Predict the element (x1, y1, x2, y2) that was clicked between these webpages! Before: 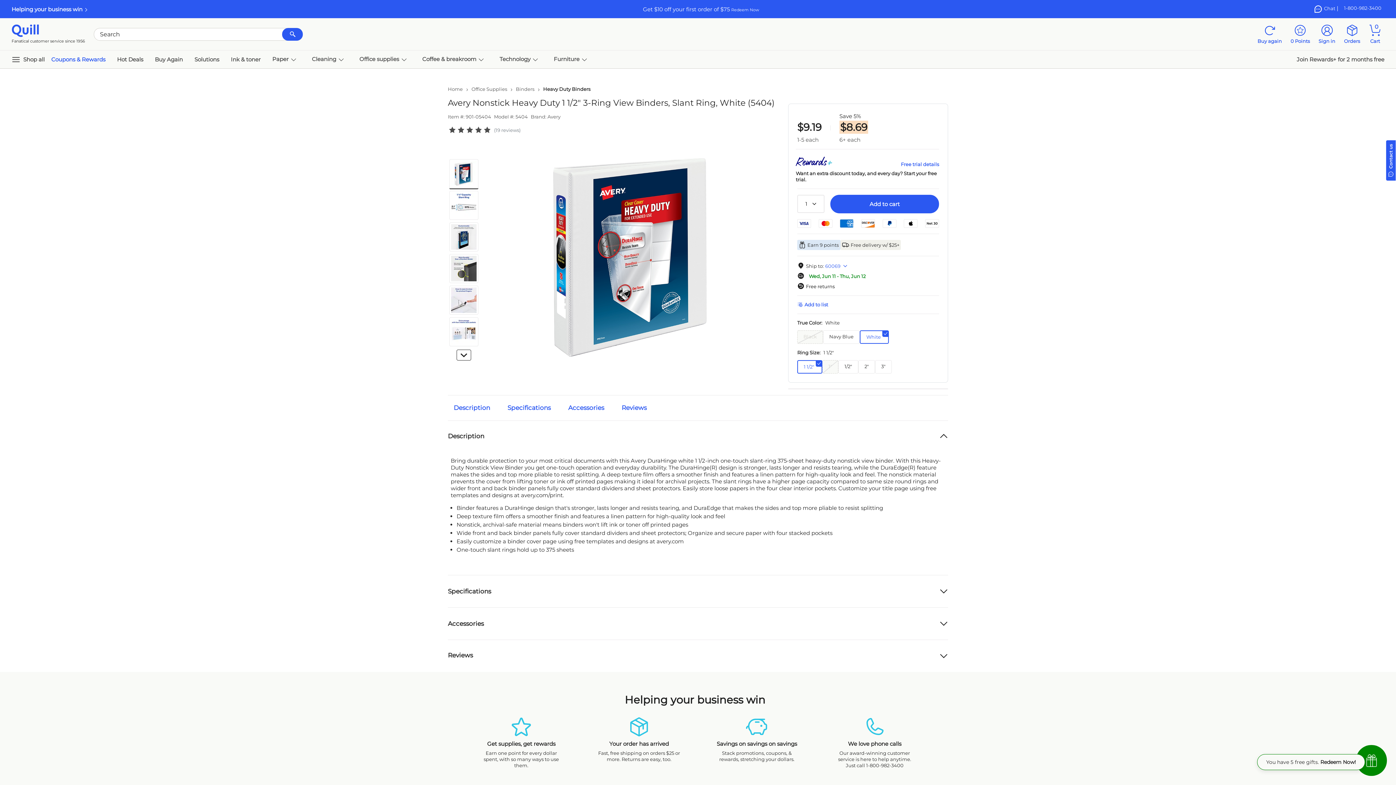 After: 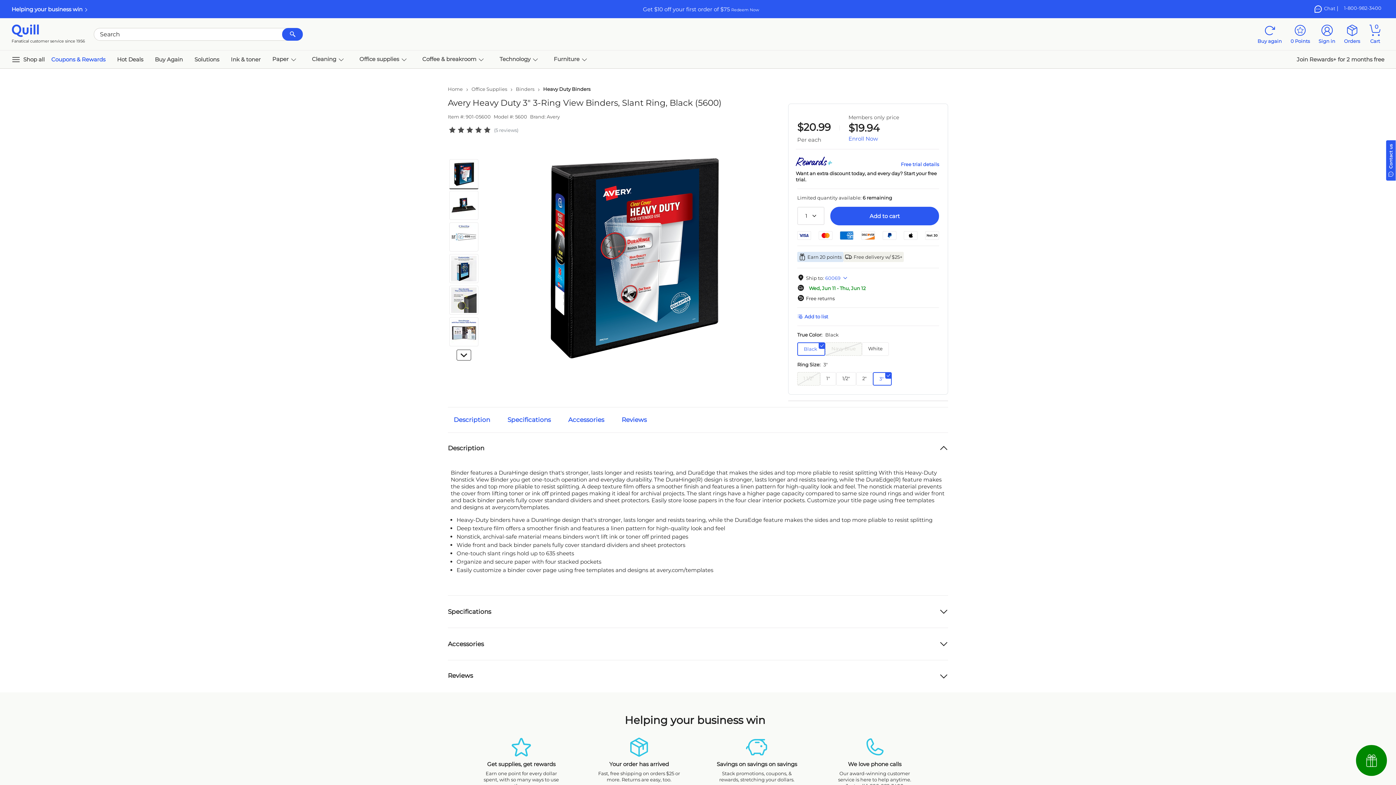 Action: label: Black bbox: (797, 330, 823, 344)